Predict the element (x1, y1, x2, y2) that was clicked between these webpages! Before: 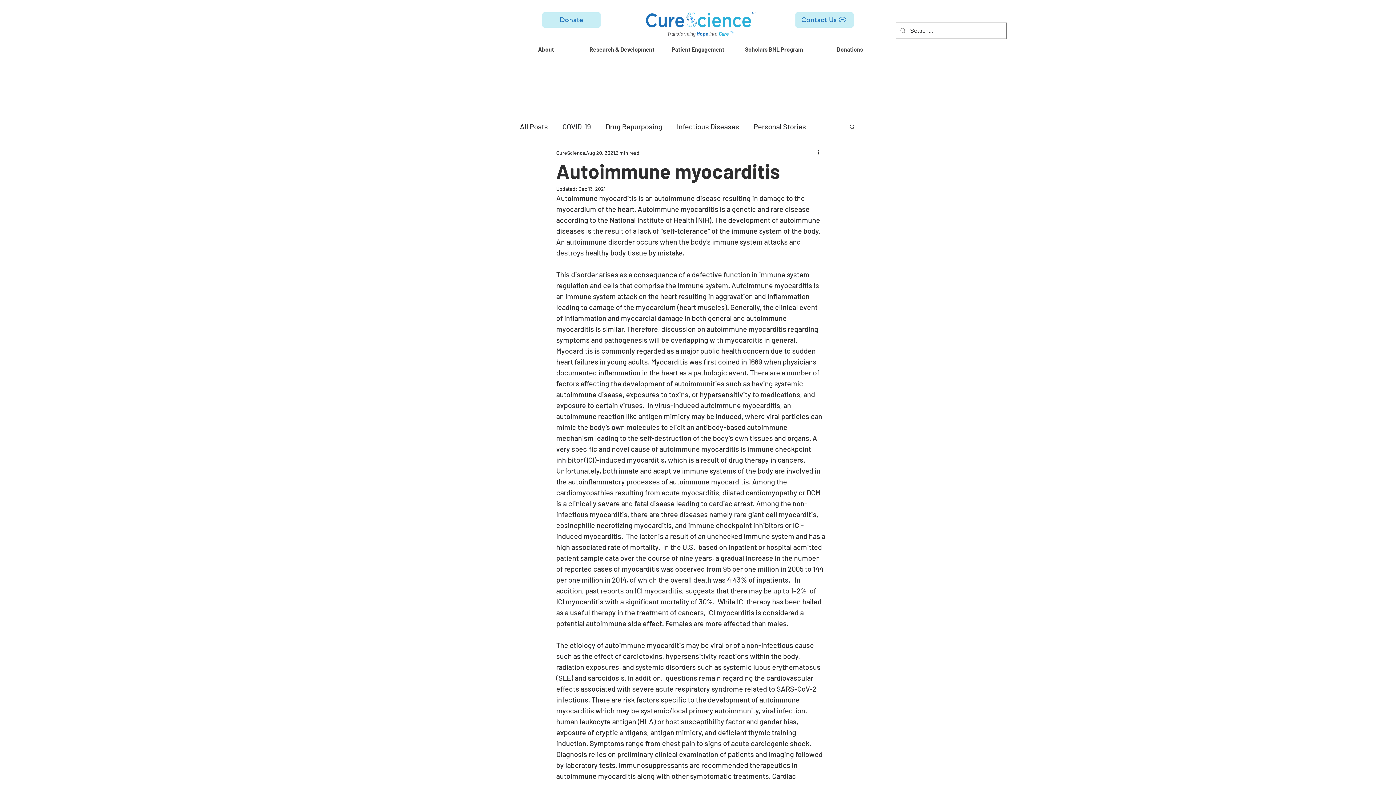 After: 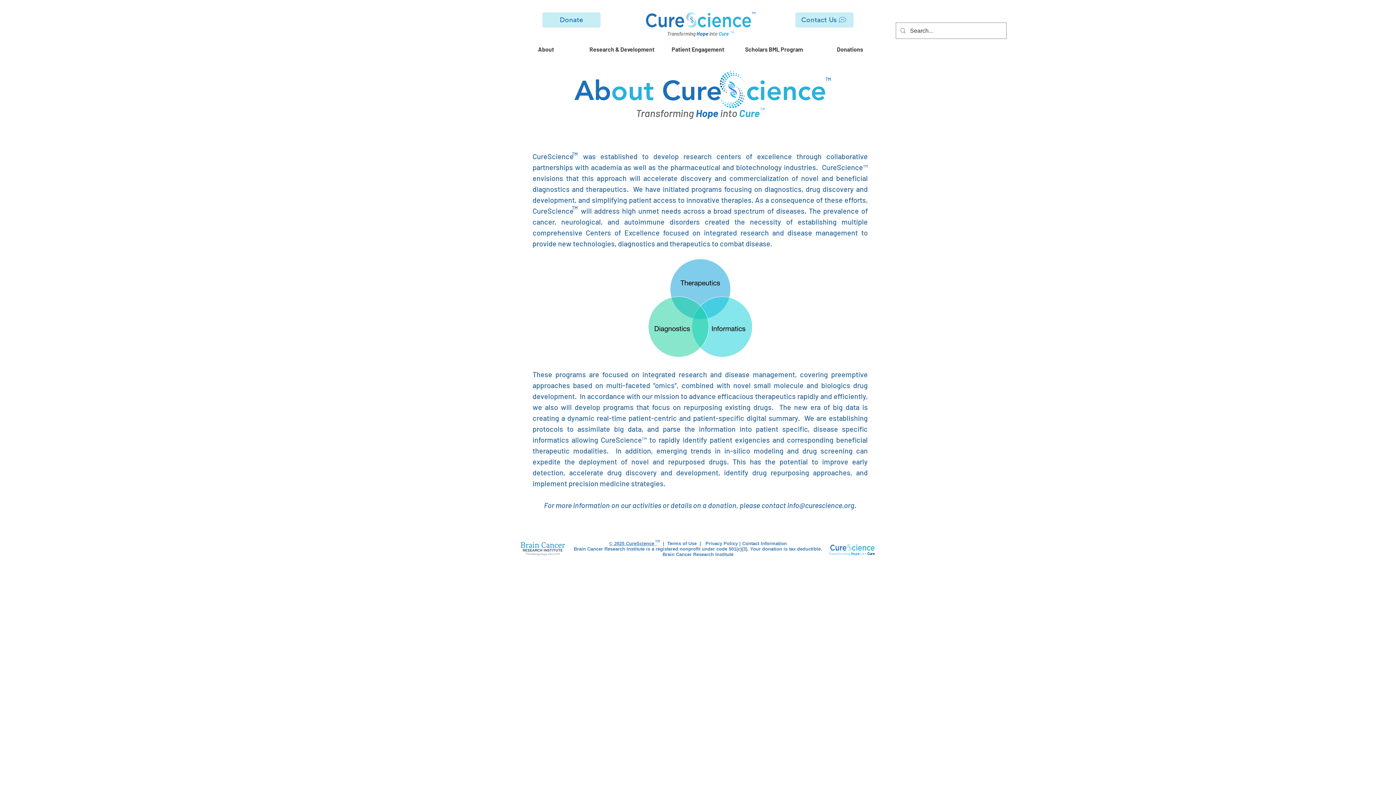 Action: label: About bbox: (508, 37, 584, 61)